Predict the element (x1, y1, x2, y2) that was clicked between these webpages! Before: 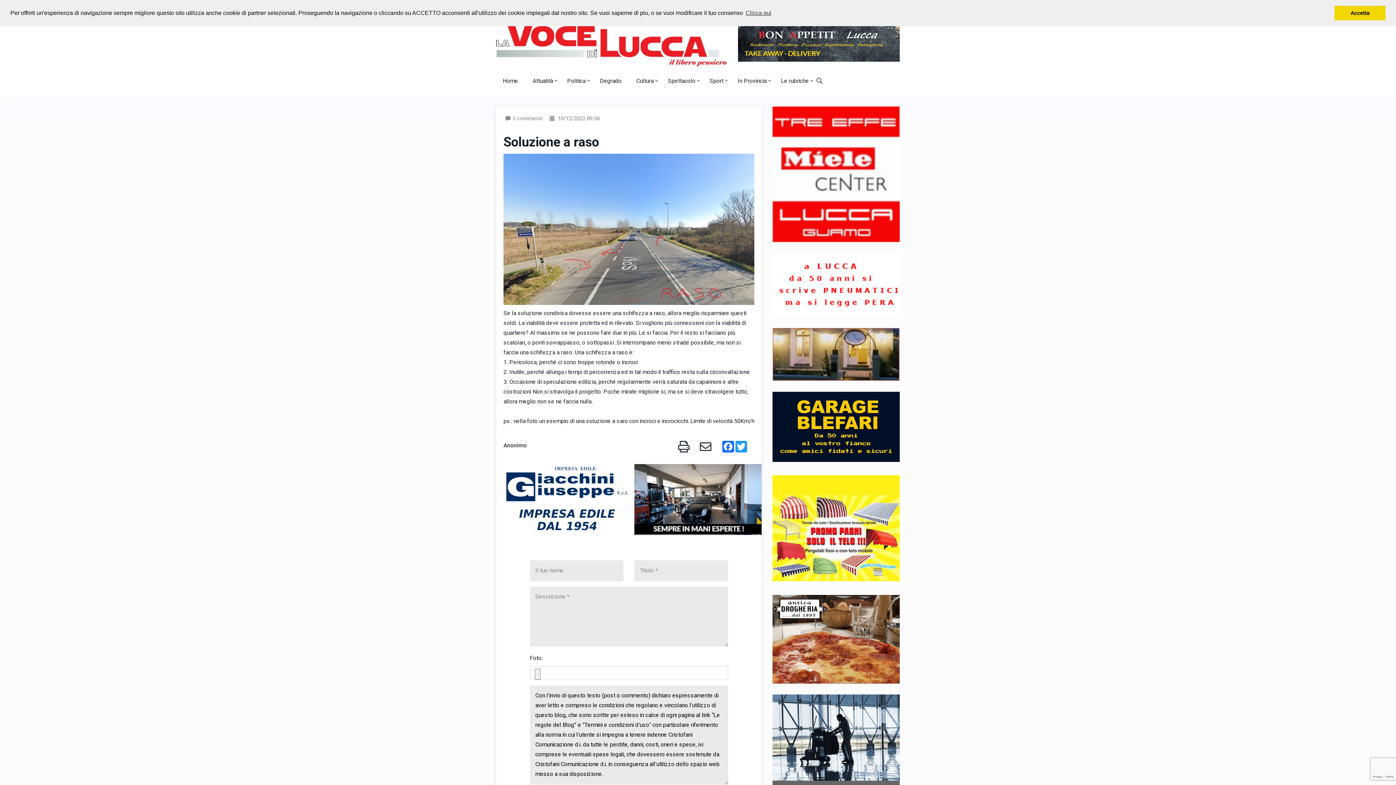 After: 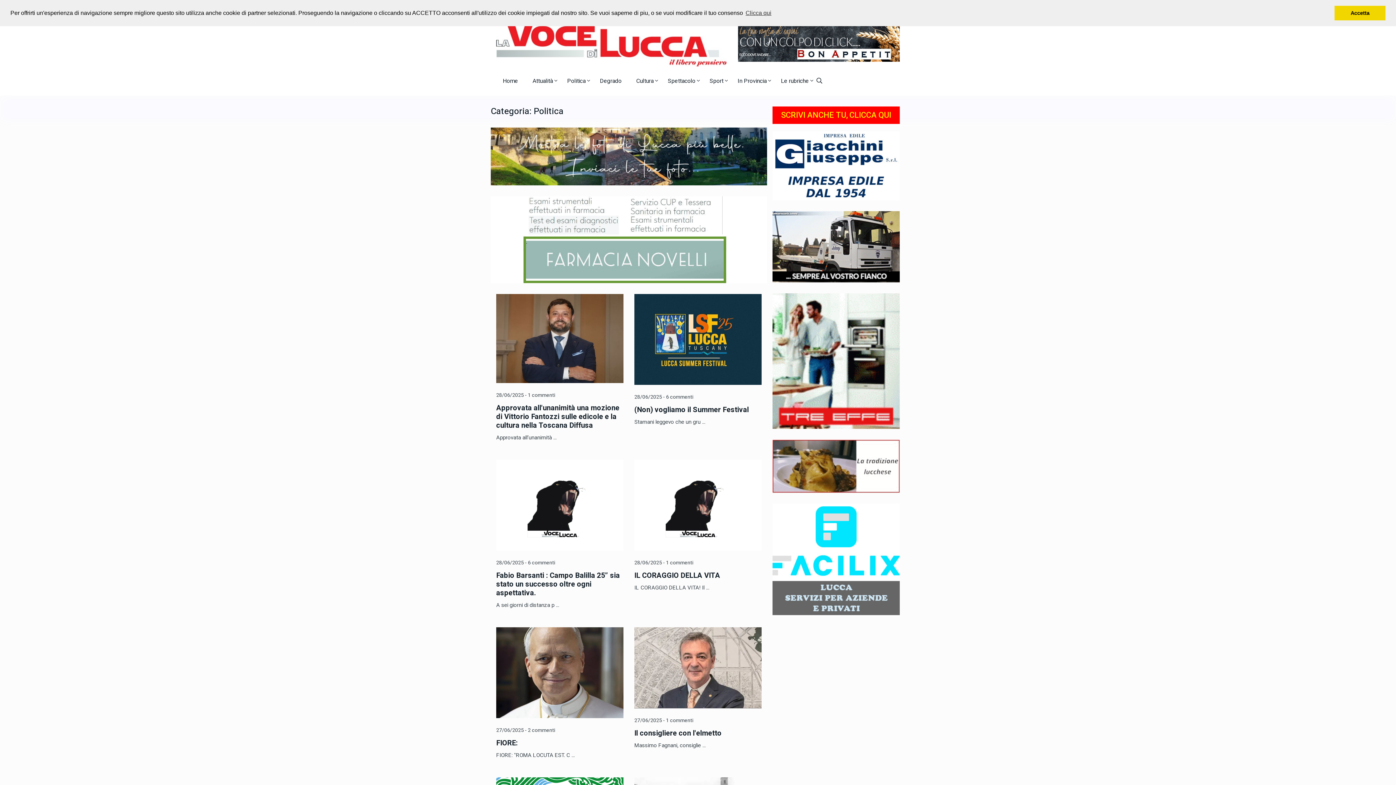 Action: bbox: (560, 70, 592, 91) label: Politica 